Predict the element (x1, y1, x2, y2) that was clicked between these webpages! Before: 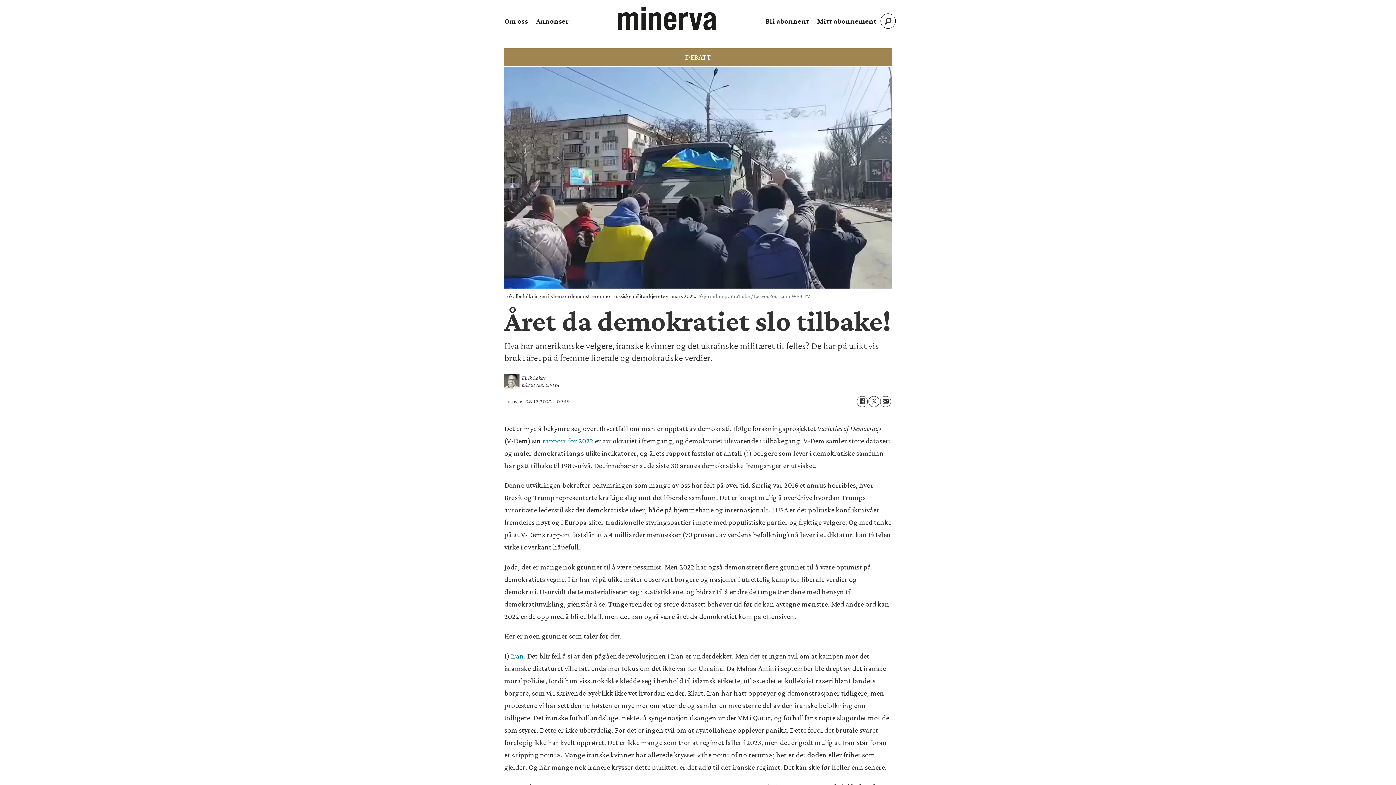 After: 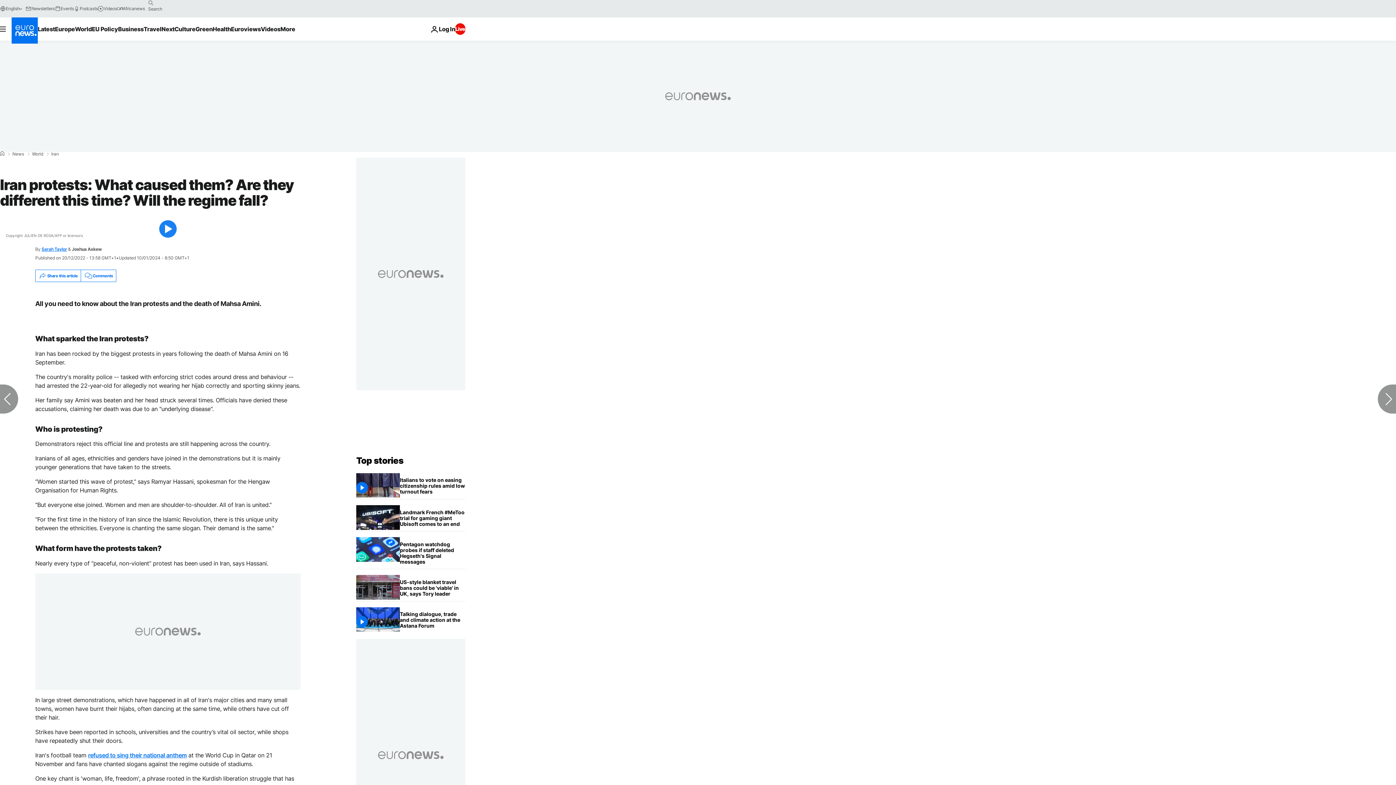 Action: bbox: (510, 652, 524, 660) label: Iran